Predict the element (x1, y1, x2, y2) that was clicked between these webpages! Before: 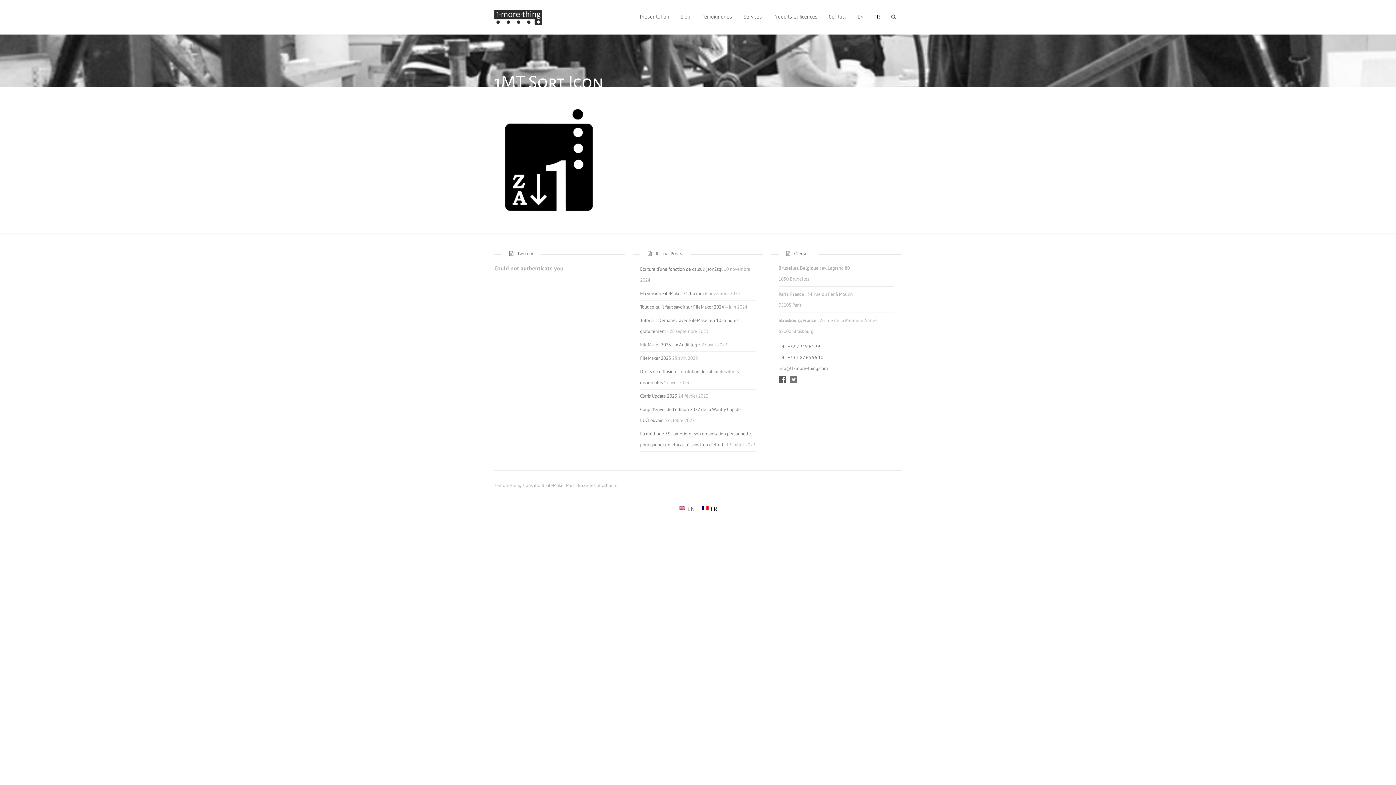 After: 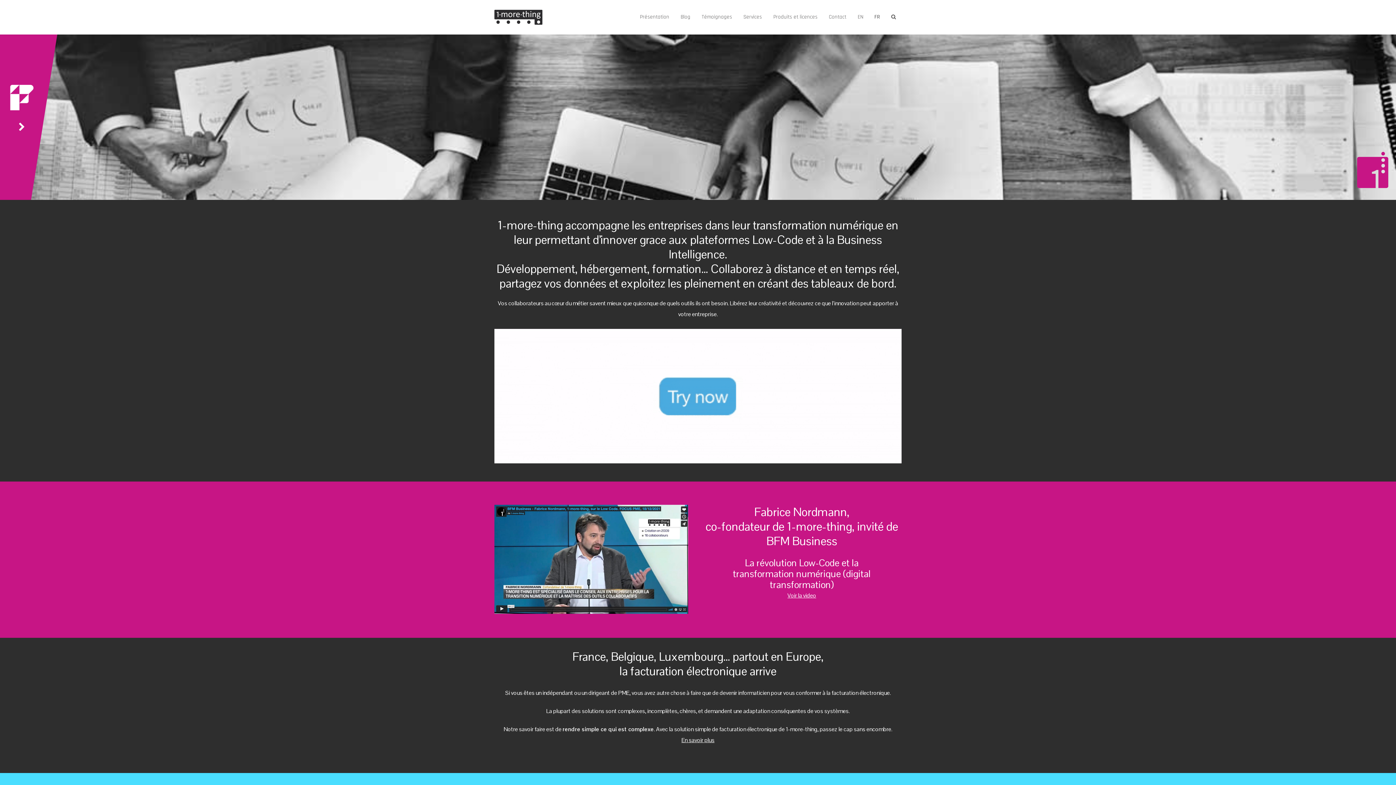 Action: bbox: (494, 0, 542, 34)